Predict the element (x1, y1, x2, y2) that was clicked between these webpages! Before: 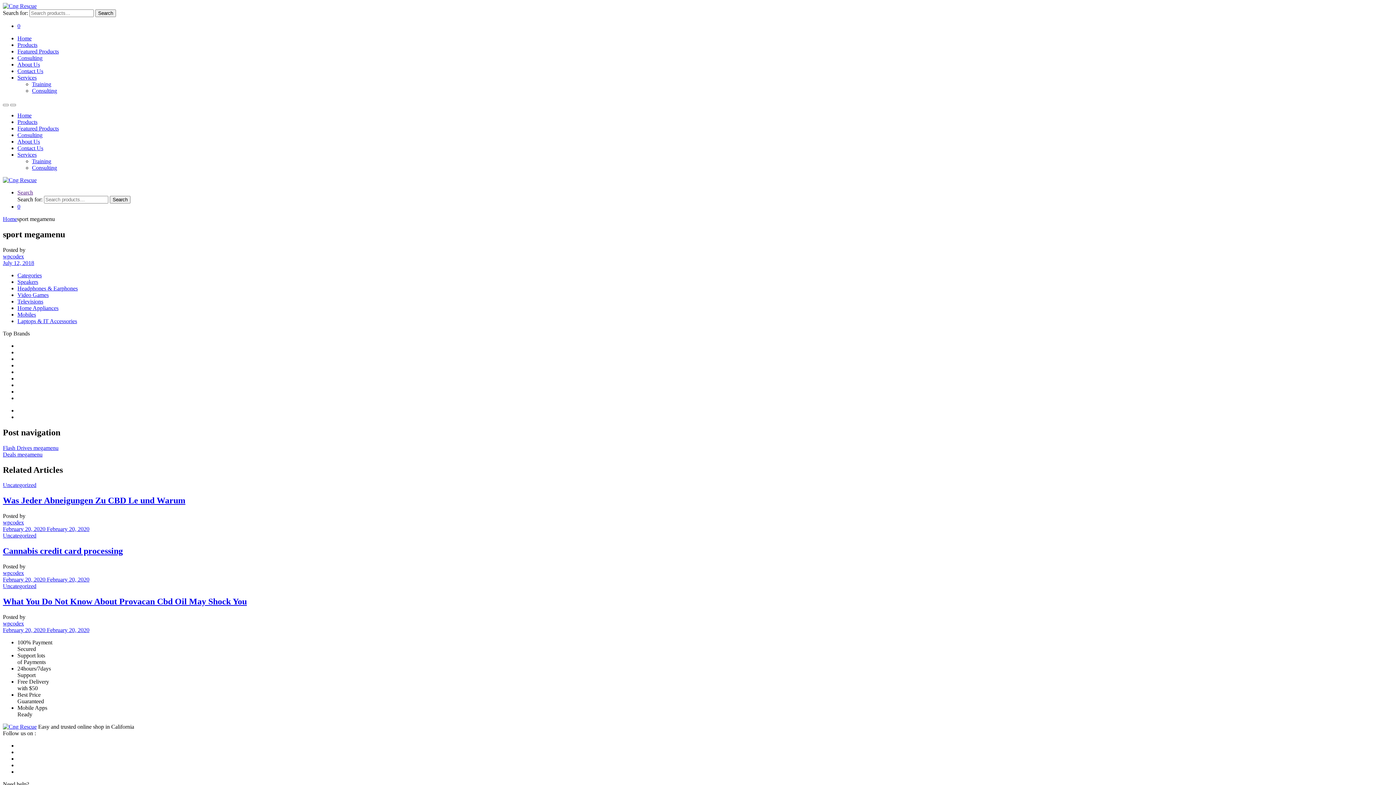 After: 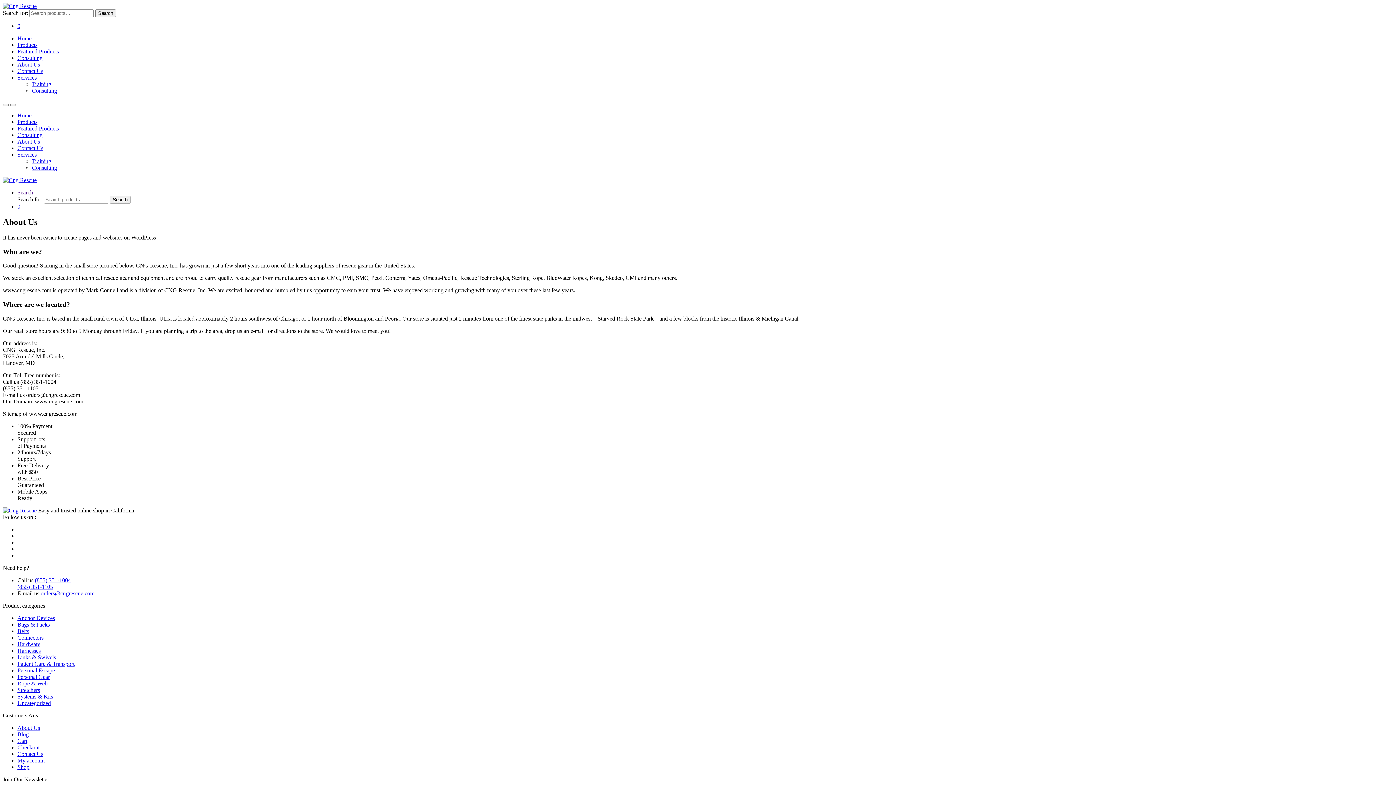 Action: label: About Us bbox: (17, 61, 40, 67)